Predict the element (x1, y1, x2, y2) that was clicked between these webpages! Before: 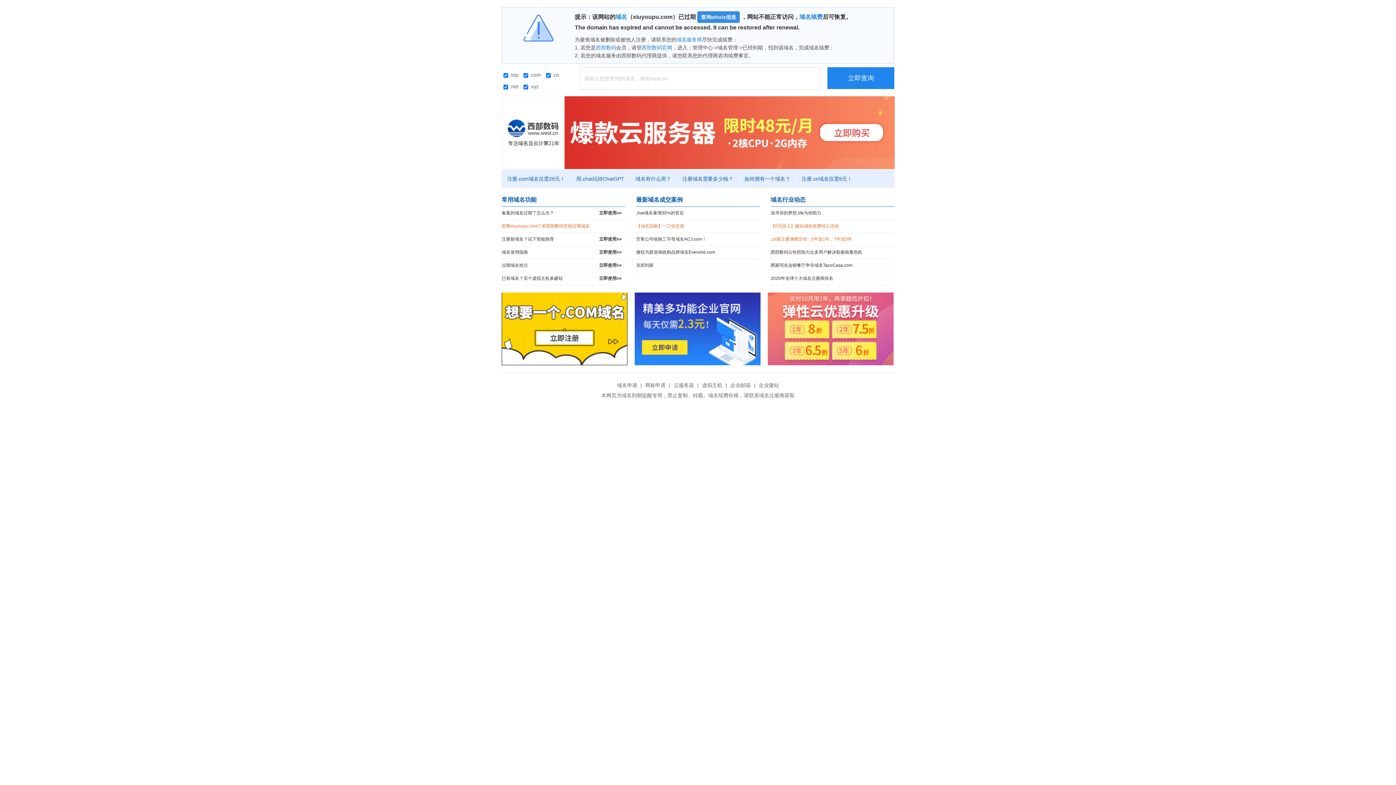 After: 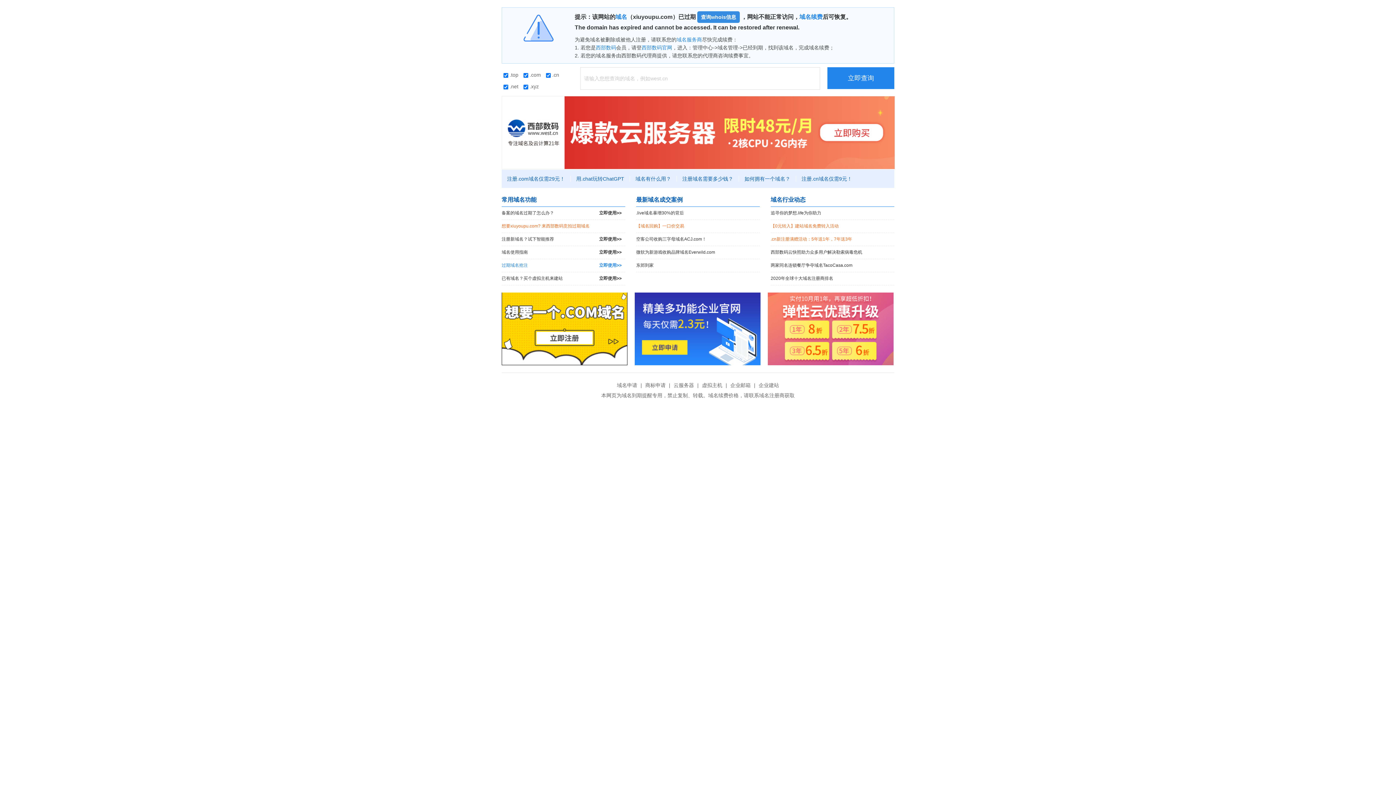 Action: label: 过期域名抢注
立即使用>> bbox: (501, 259, 625, 272)